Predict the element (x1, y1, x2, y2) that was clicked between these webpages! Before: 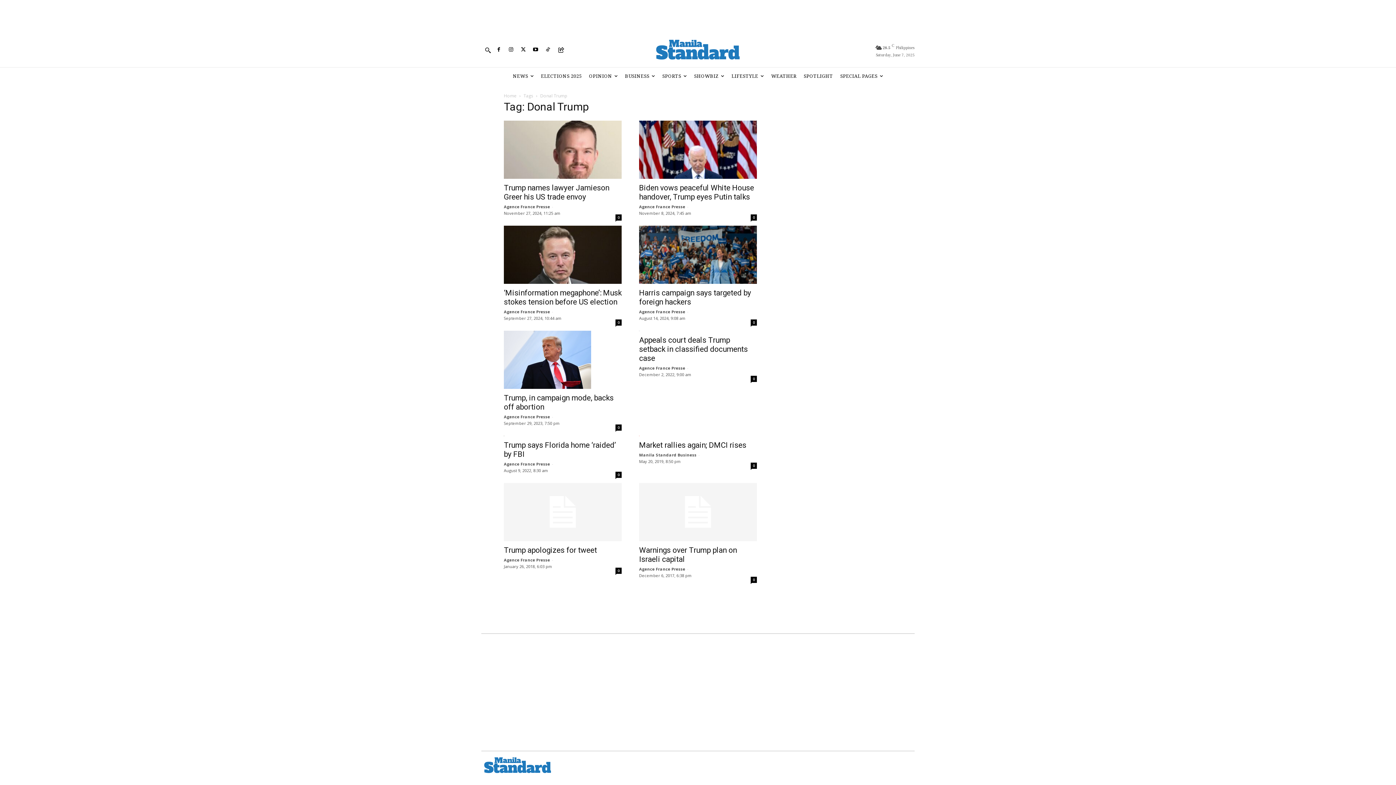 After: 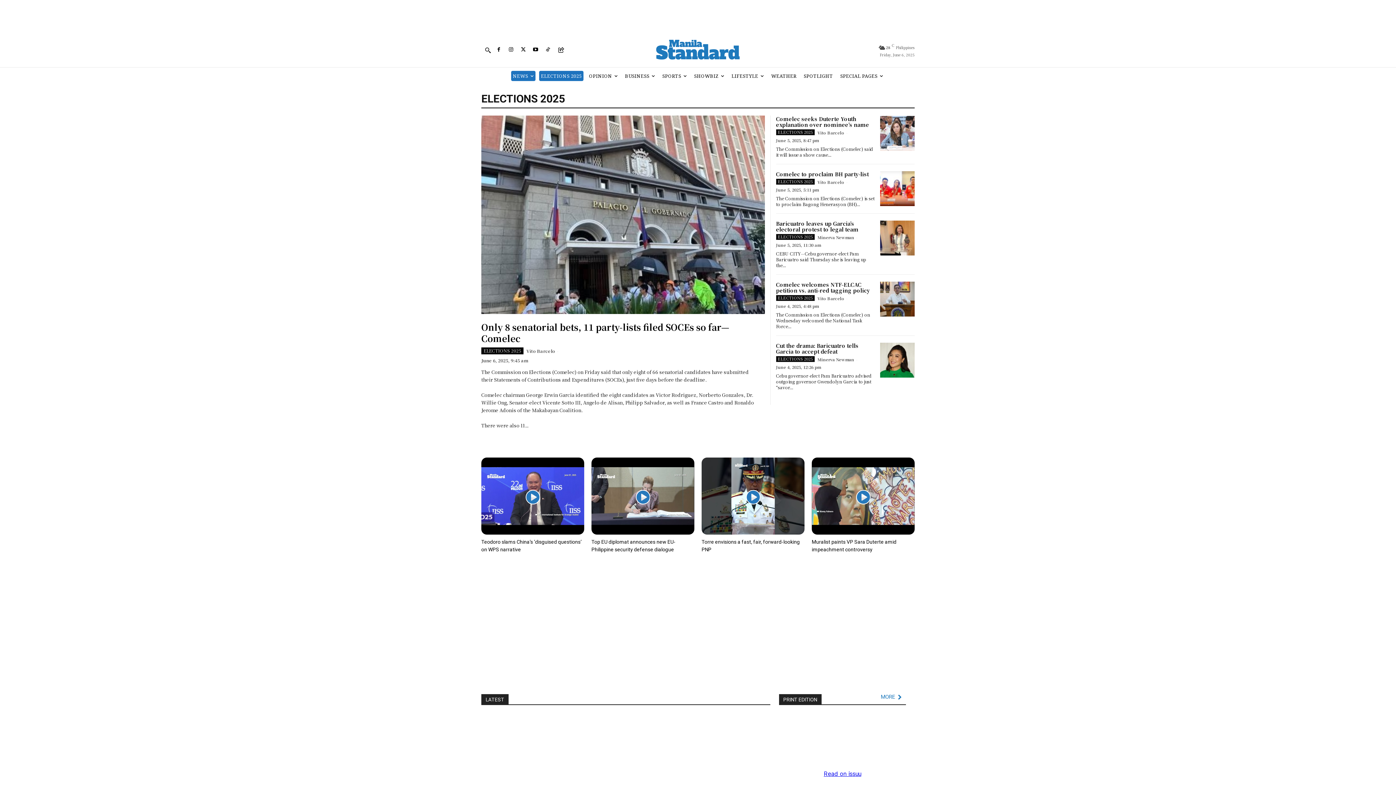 Action: label: ELECTIONS 2025 bbox: (539, 71, 583, 81)